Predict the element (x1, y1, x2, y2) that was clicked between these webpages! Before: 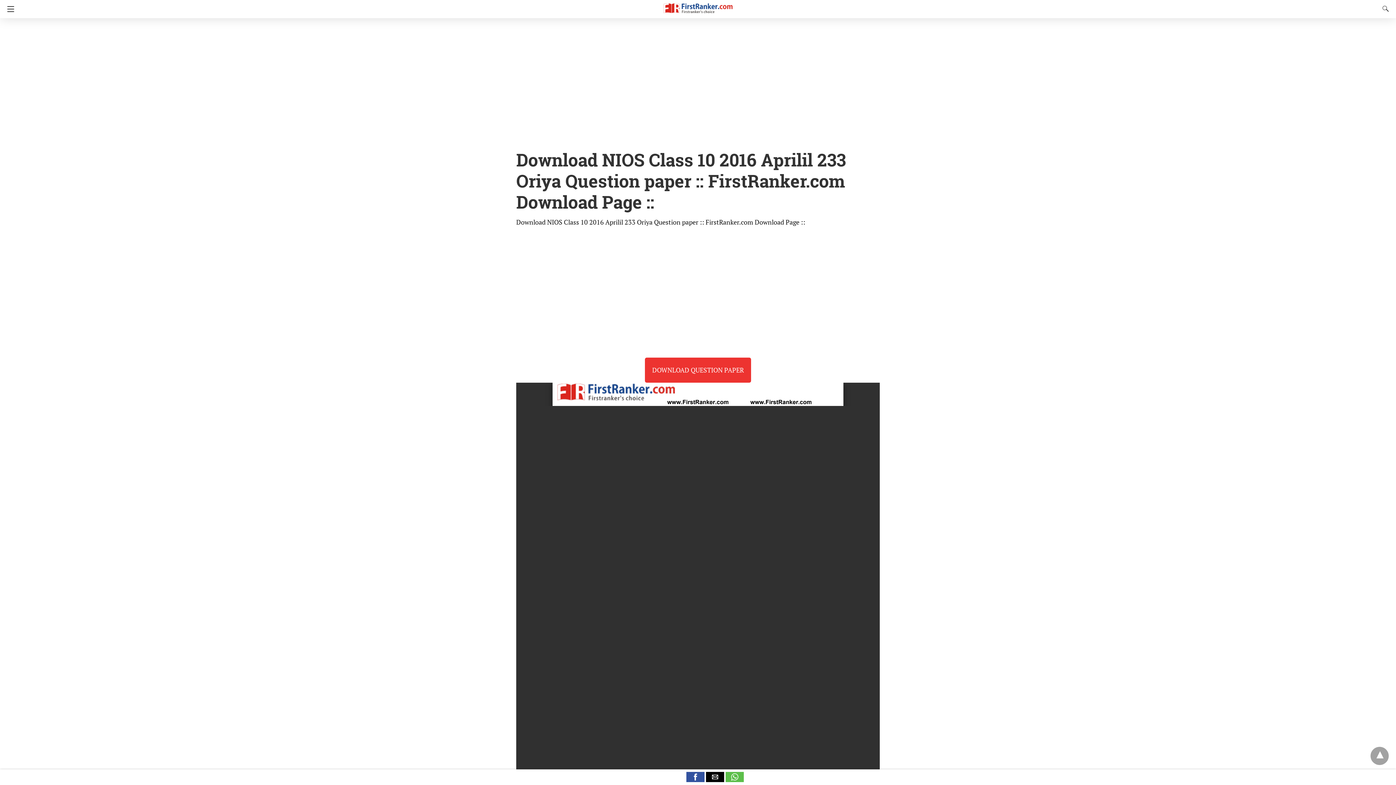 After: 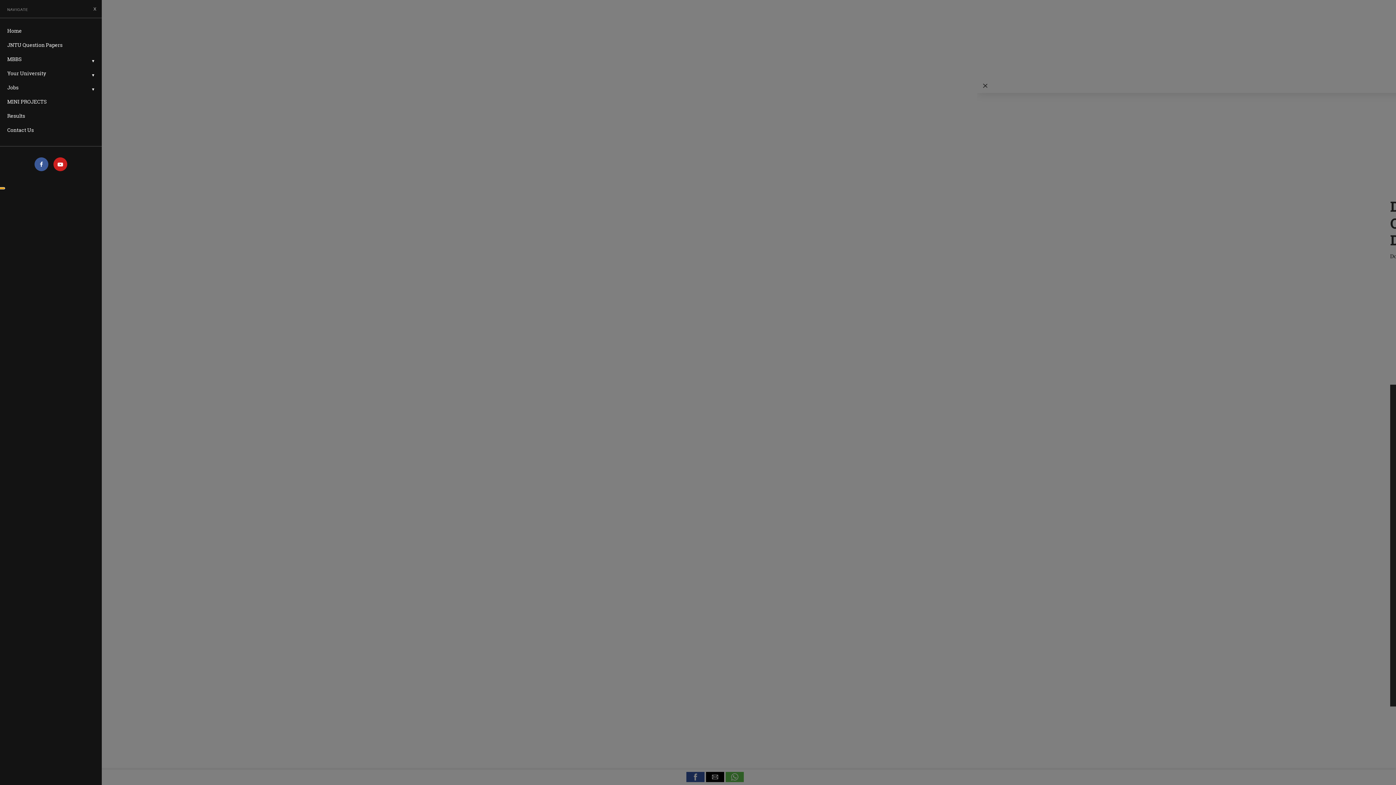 Action: label: Navigation bbox: (0, 0, 17, 18)